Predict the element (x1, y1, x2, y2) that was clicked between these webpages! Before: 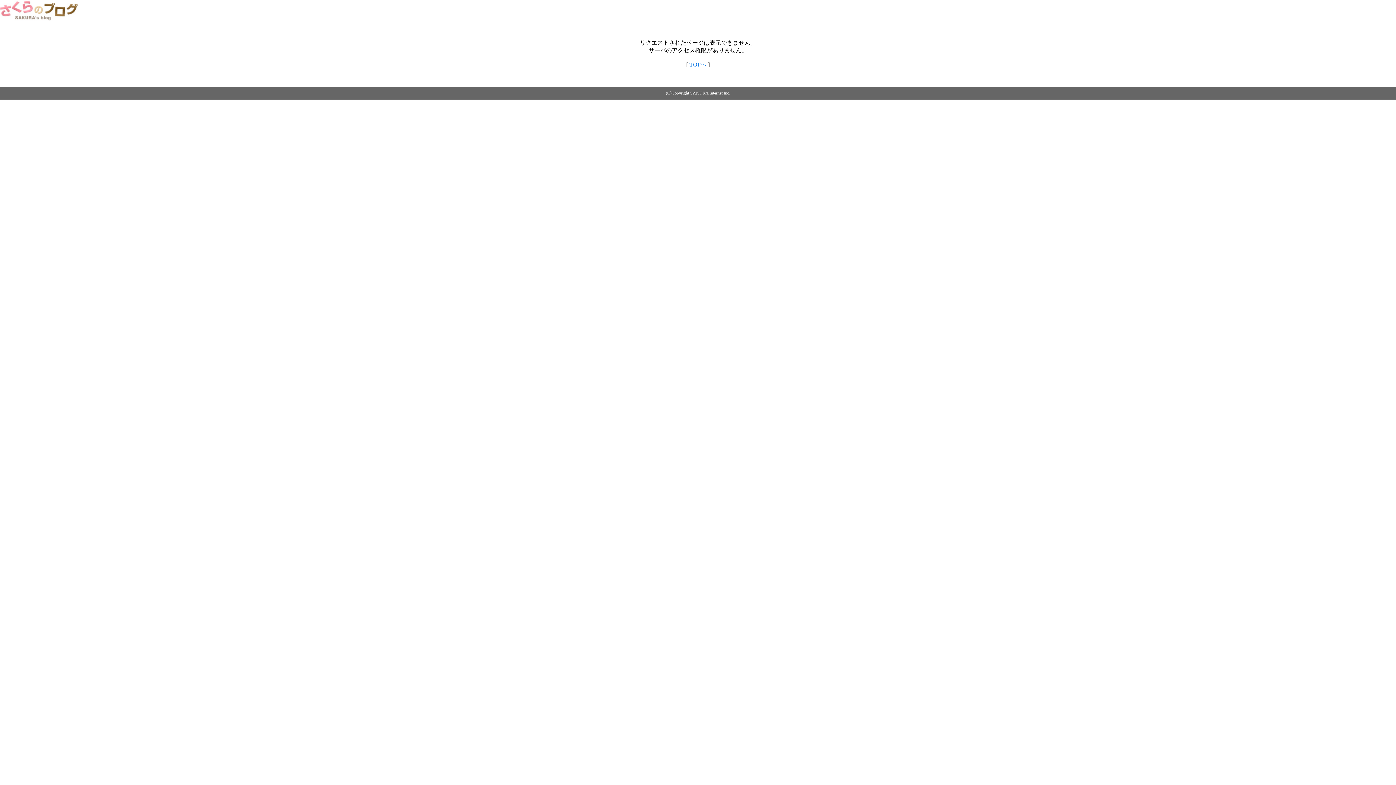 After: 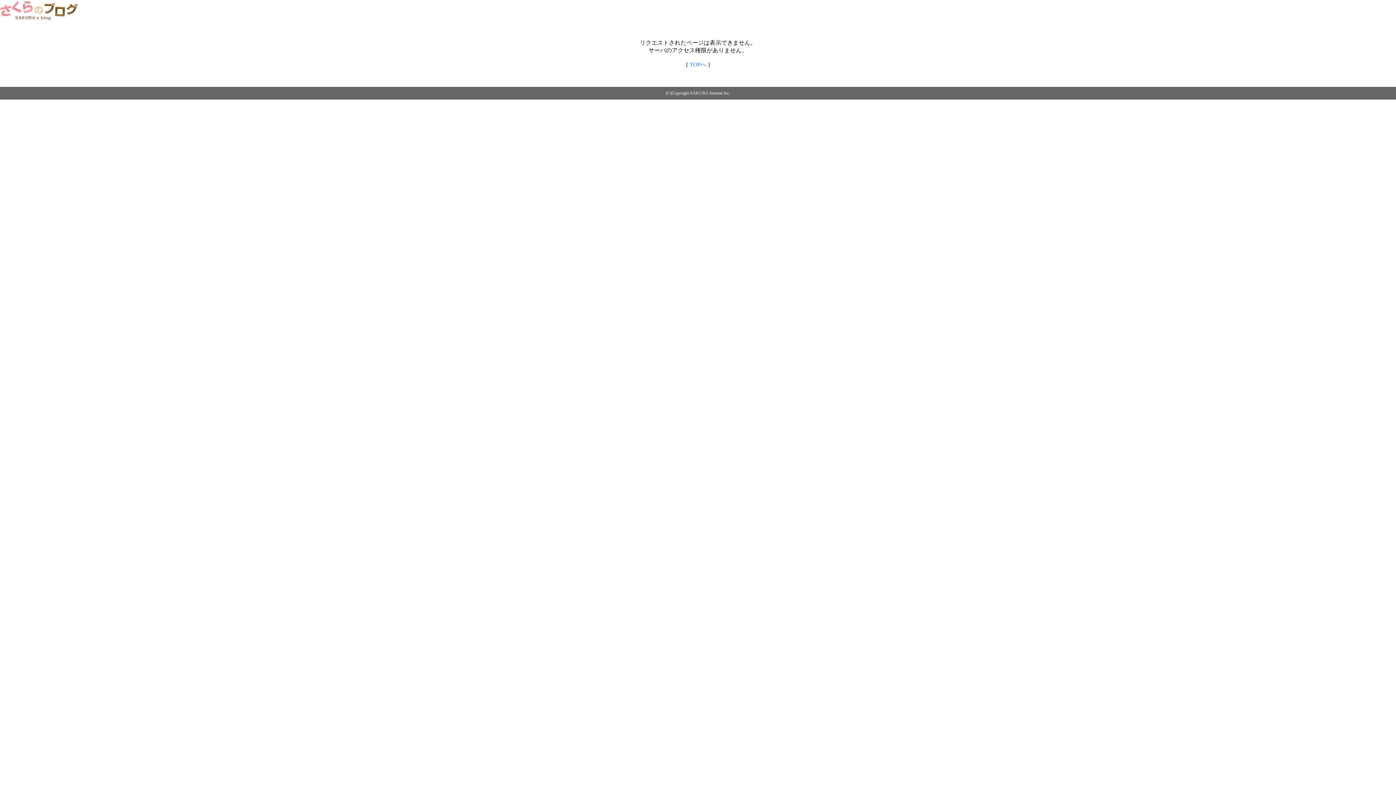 Action: bbox: (0, 14, 79, 20)